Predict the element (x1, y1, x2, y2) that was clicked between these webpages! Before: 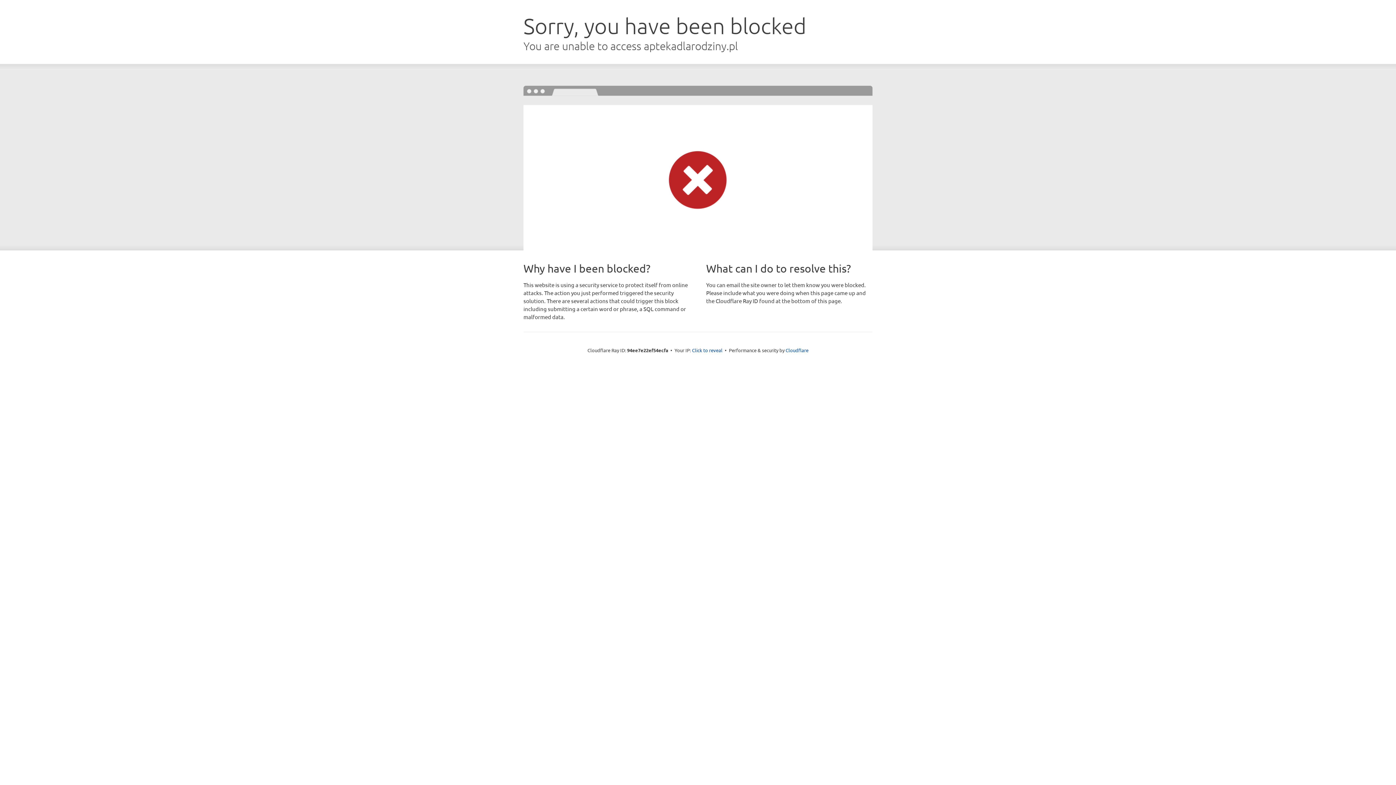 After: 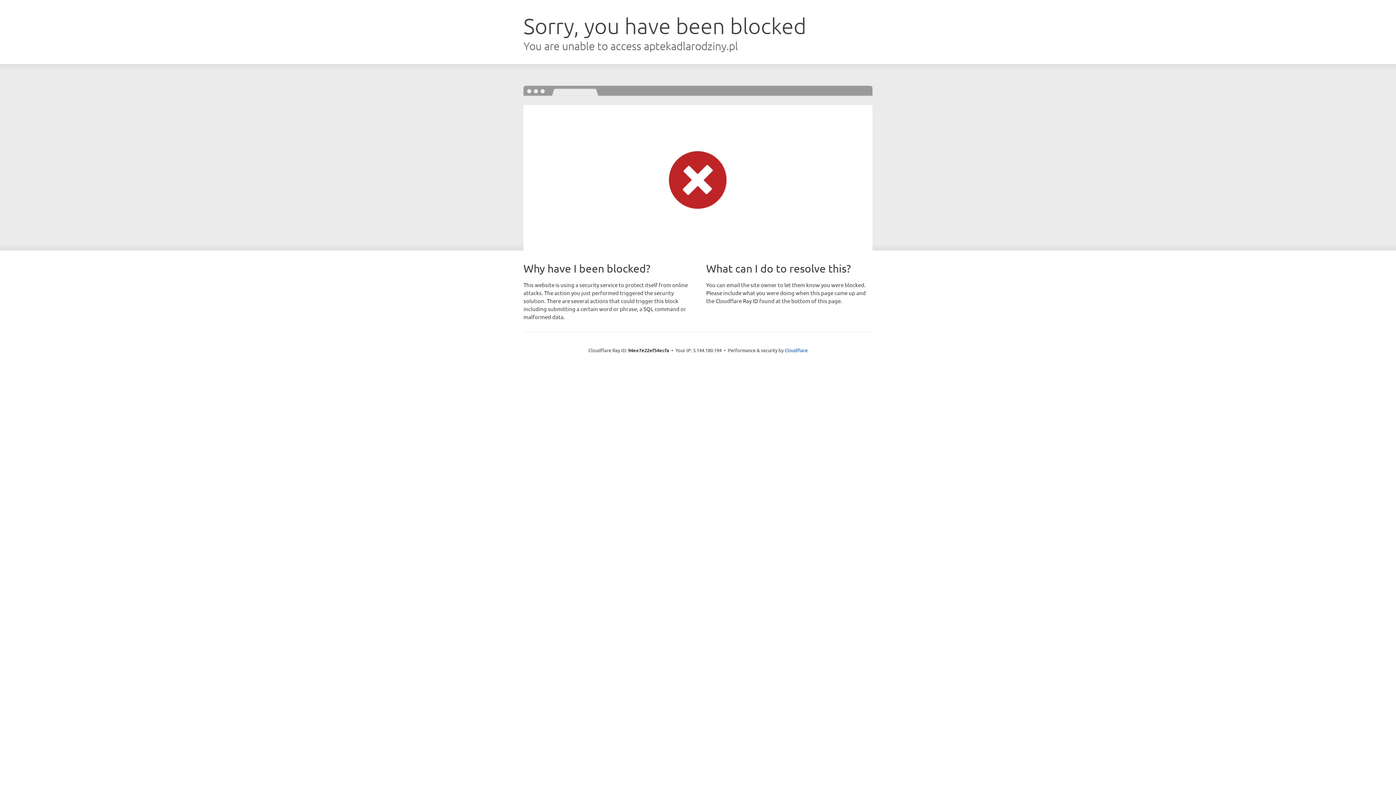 Action: label: Click to reveal bbox: (692, 346, 722, 353)